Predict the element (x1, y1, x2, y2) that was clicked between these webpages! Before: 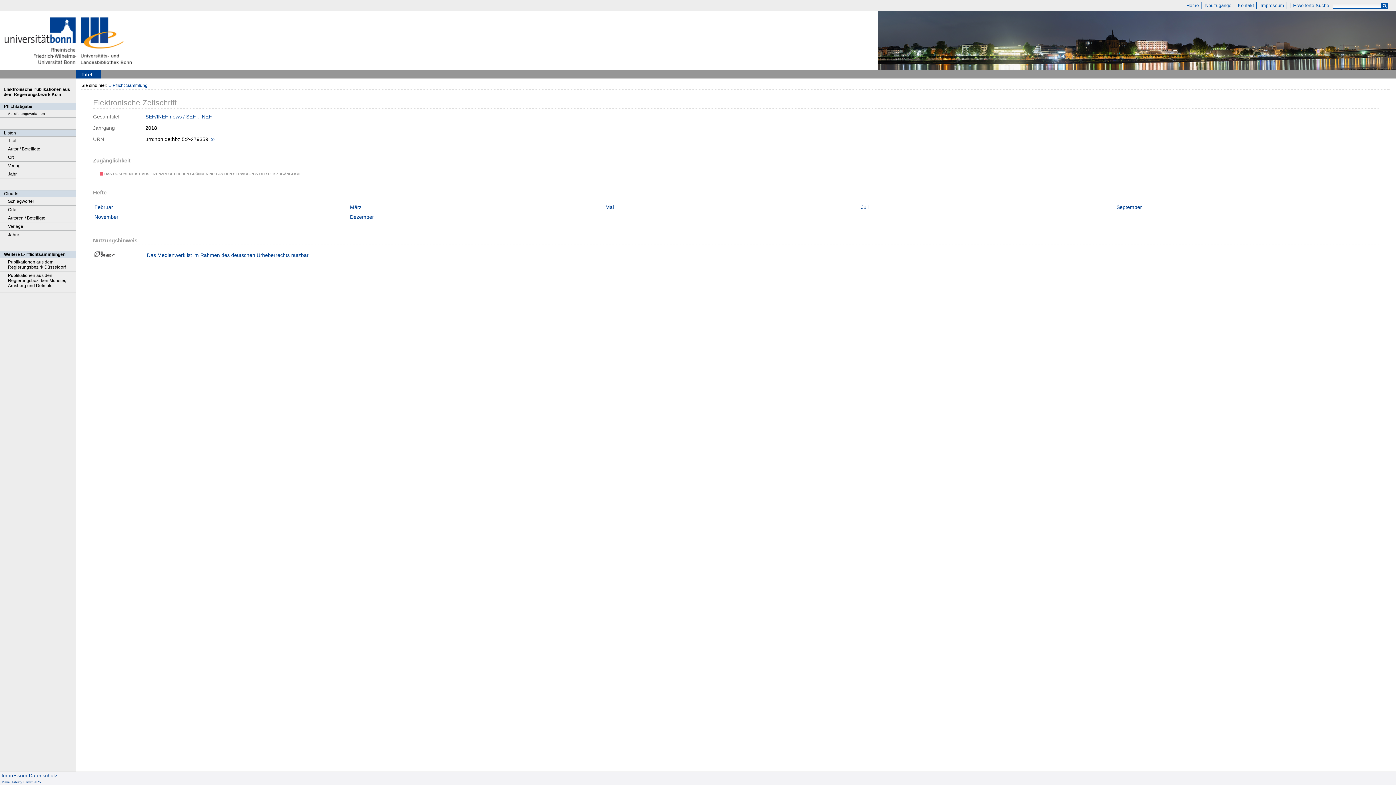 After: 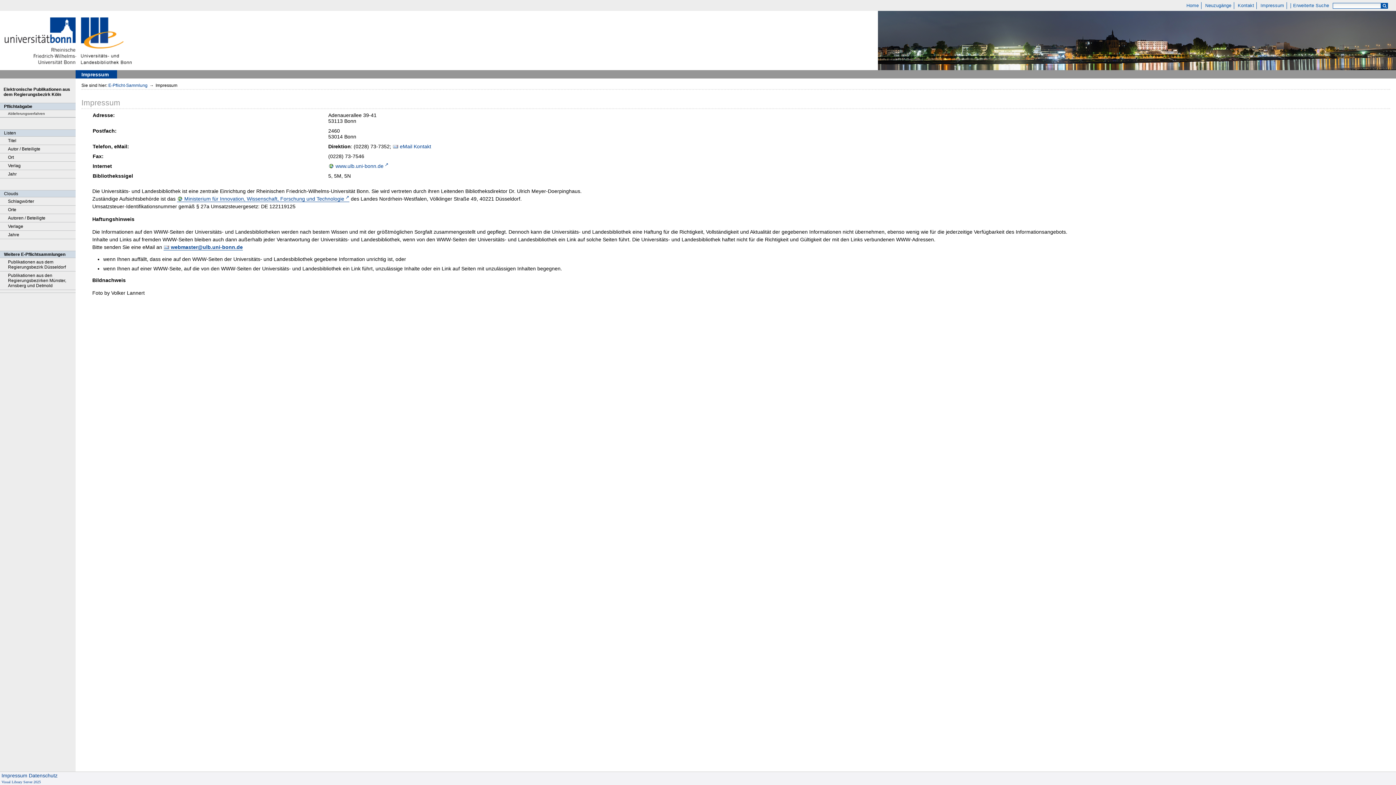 Action: bbox: (1, 773, 27, 778) label: Impressum